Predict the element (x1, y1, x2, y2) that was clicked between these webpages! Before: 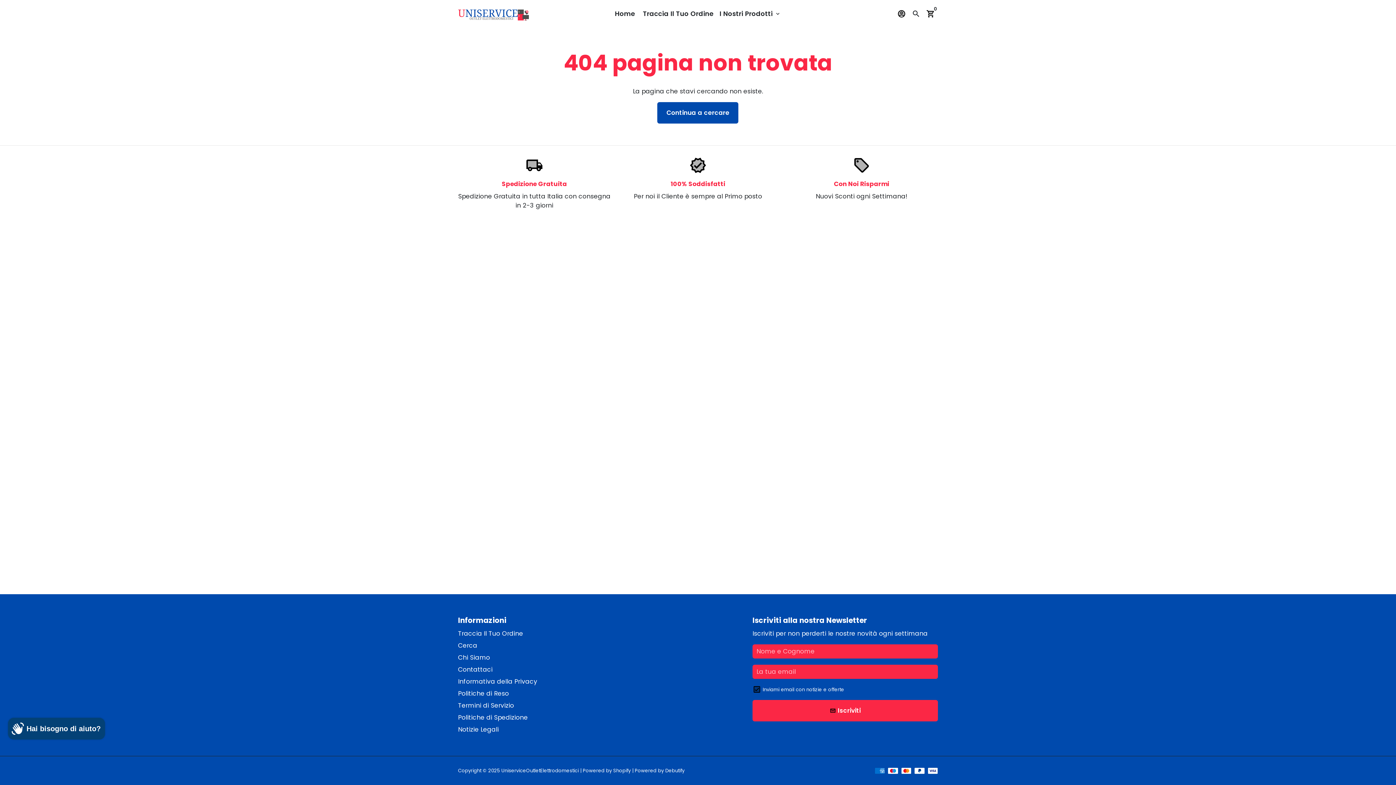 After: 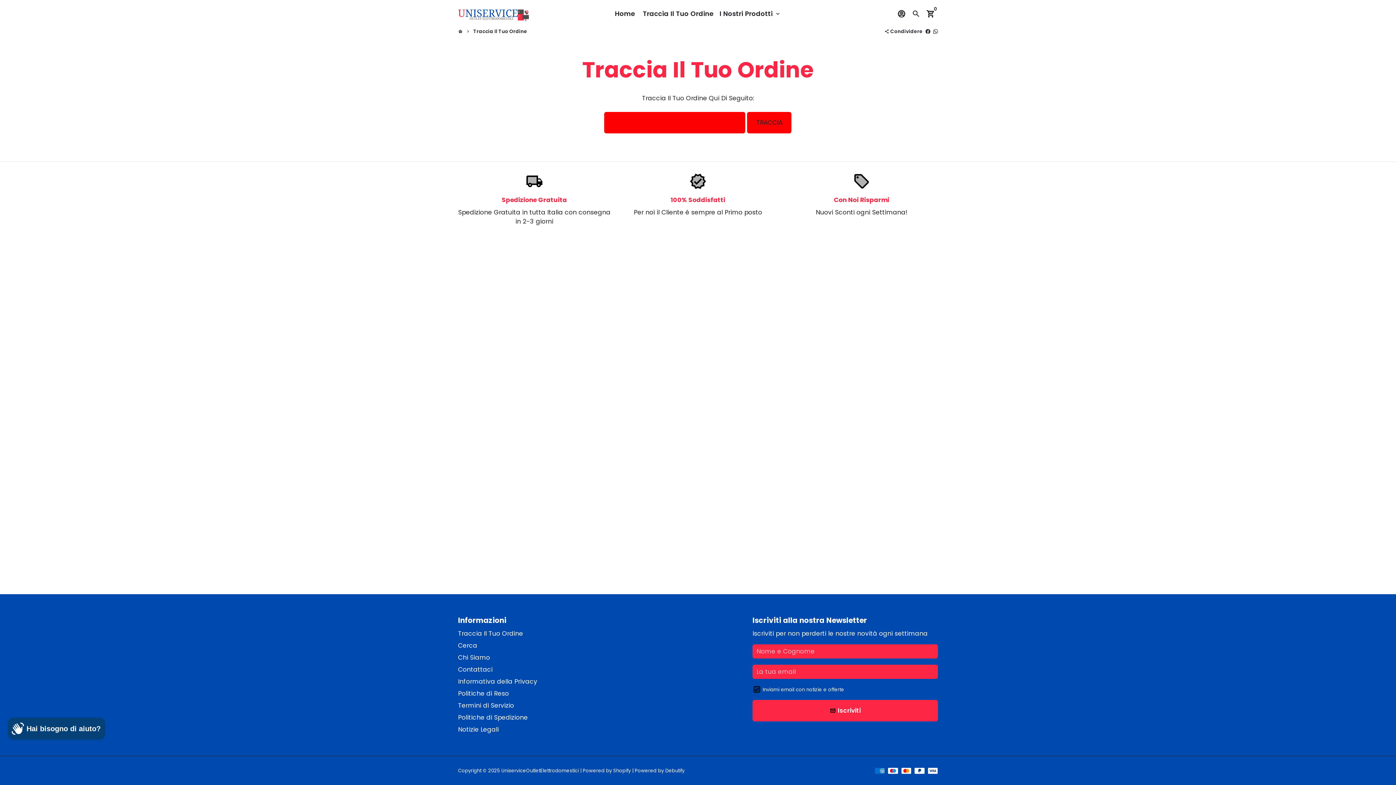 Action: bbox: (458, 629, 523, 638) label: Traccia Il Tuo Ordine